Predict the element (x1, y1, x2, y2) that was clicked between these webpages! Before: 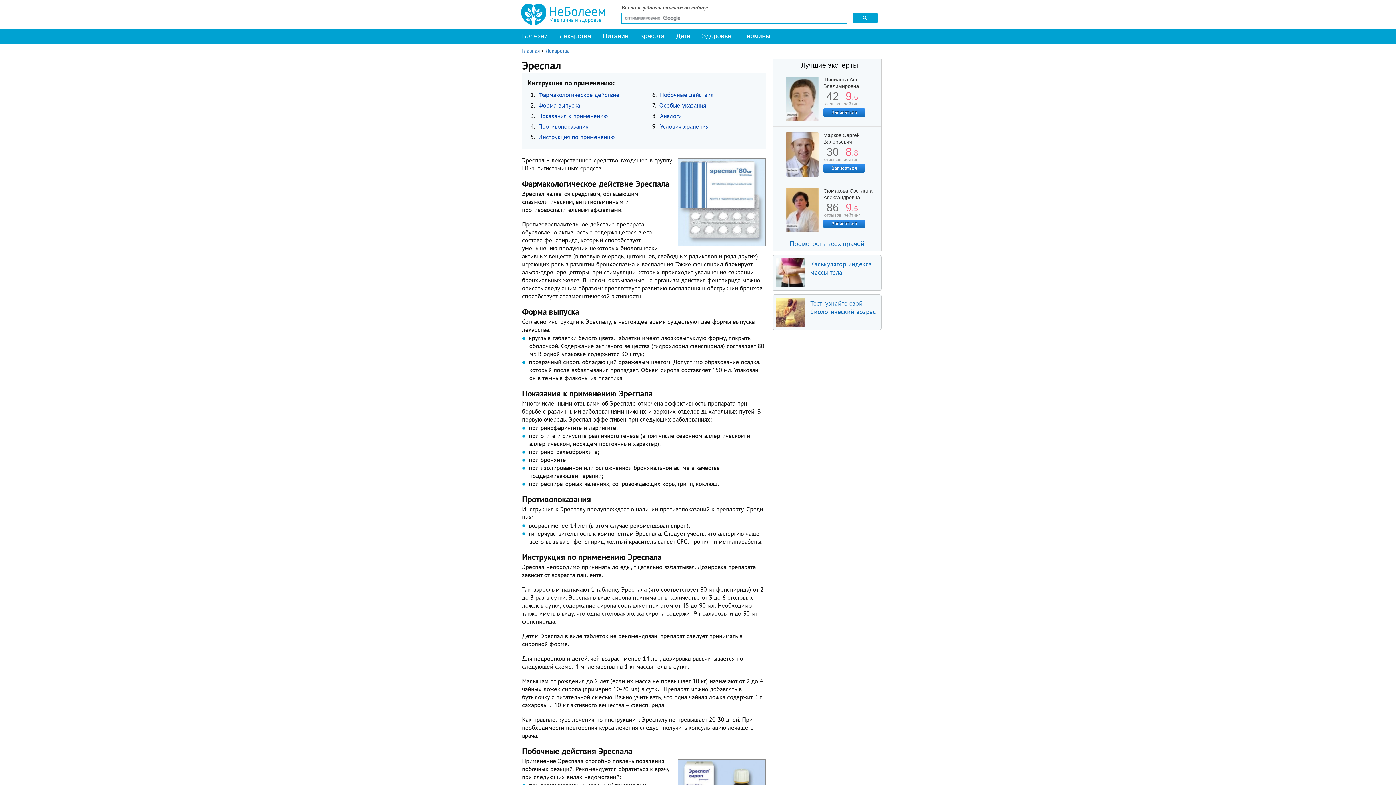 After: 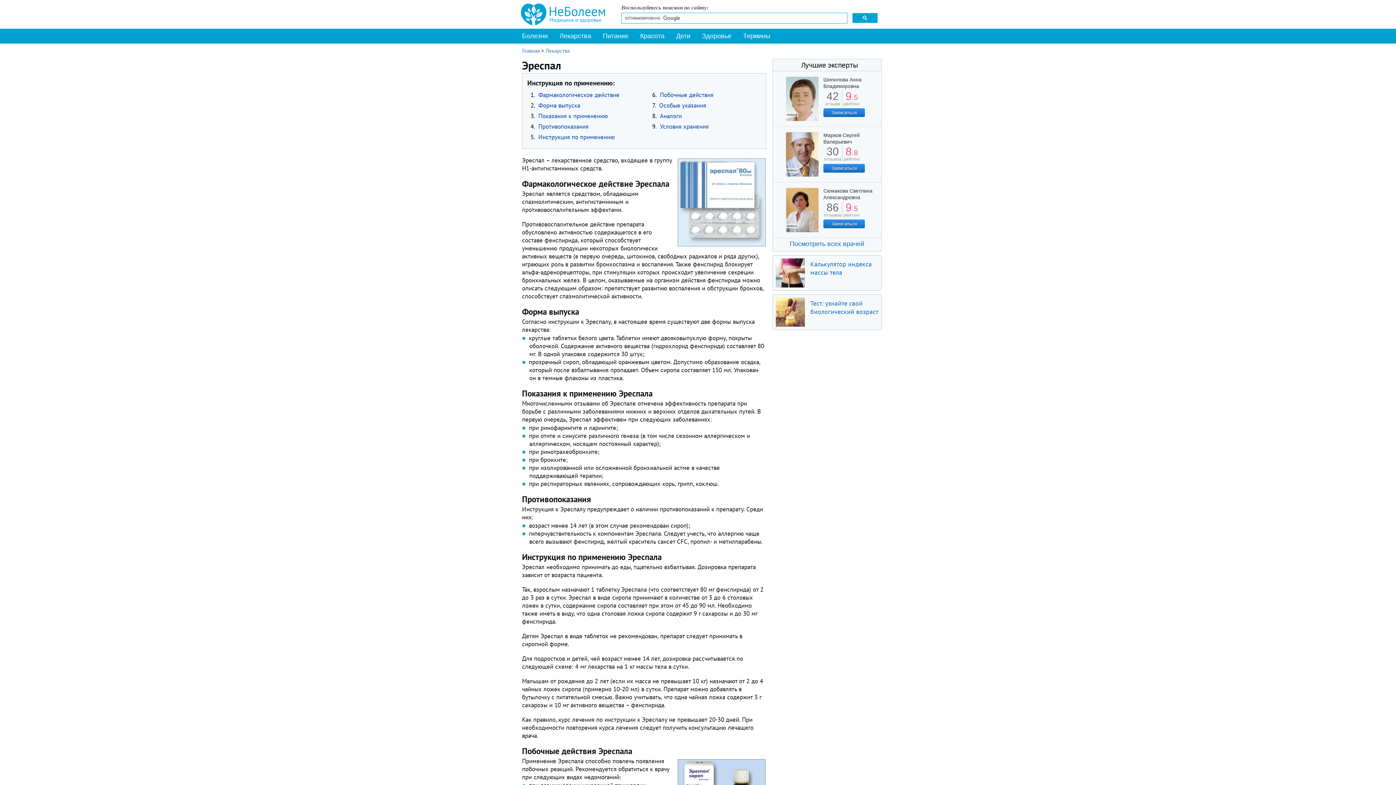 Action: bbox: (843, 151, 860, 162) label: 8.8
рейтинг